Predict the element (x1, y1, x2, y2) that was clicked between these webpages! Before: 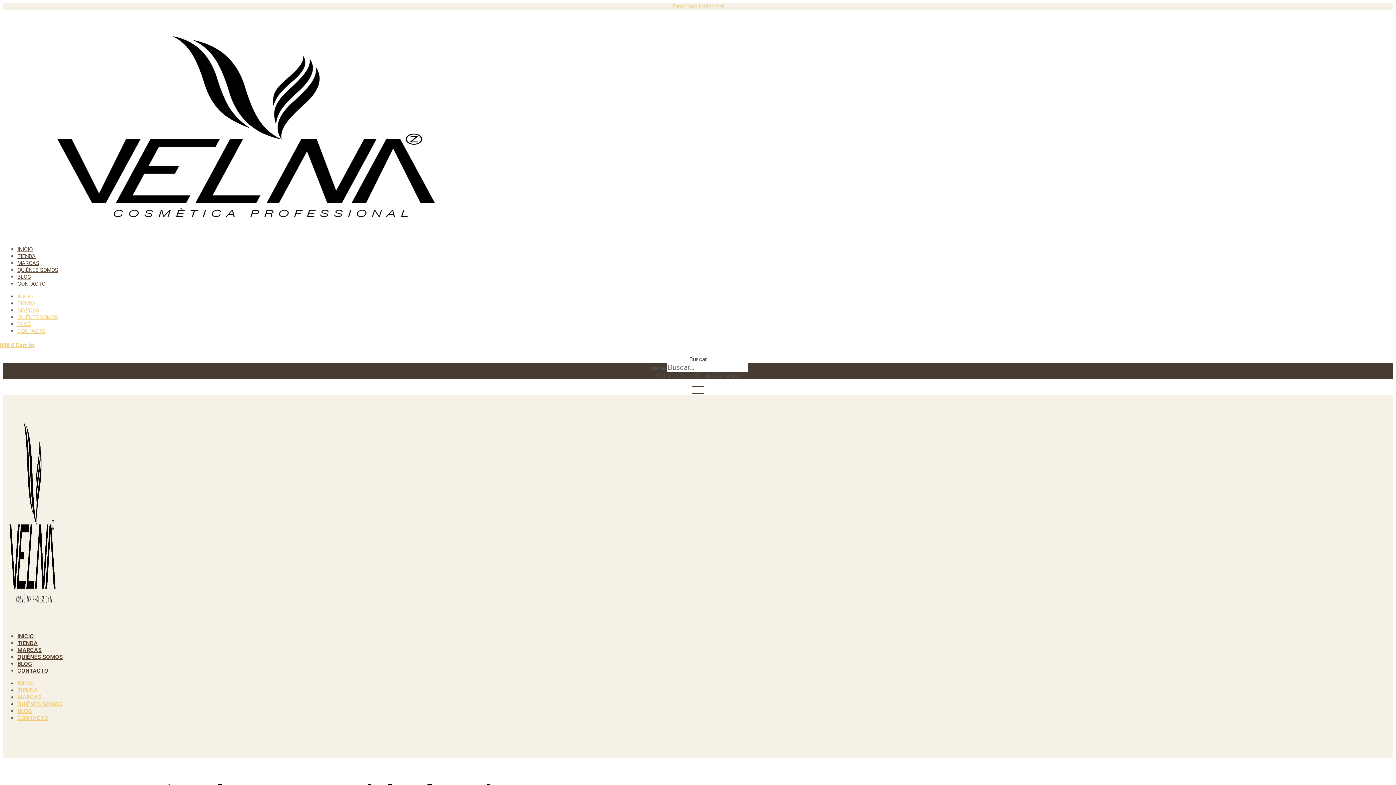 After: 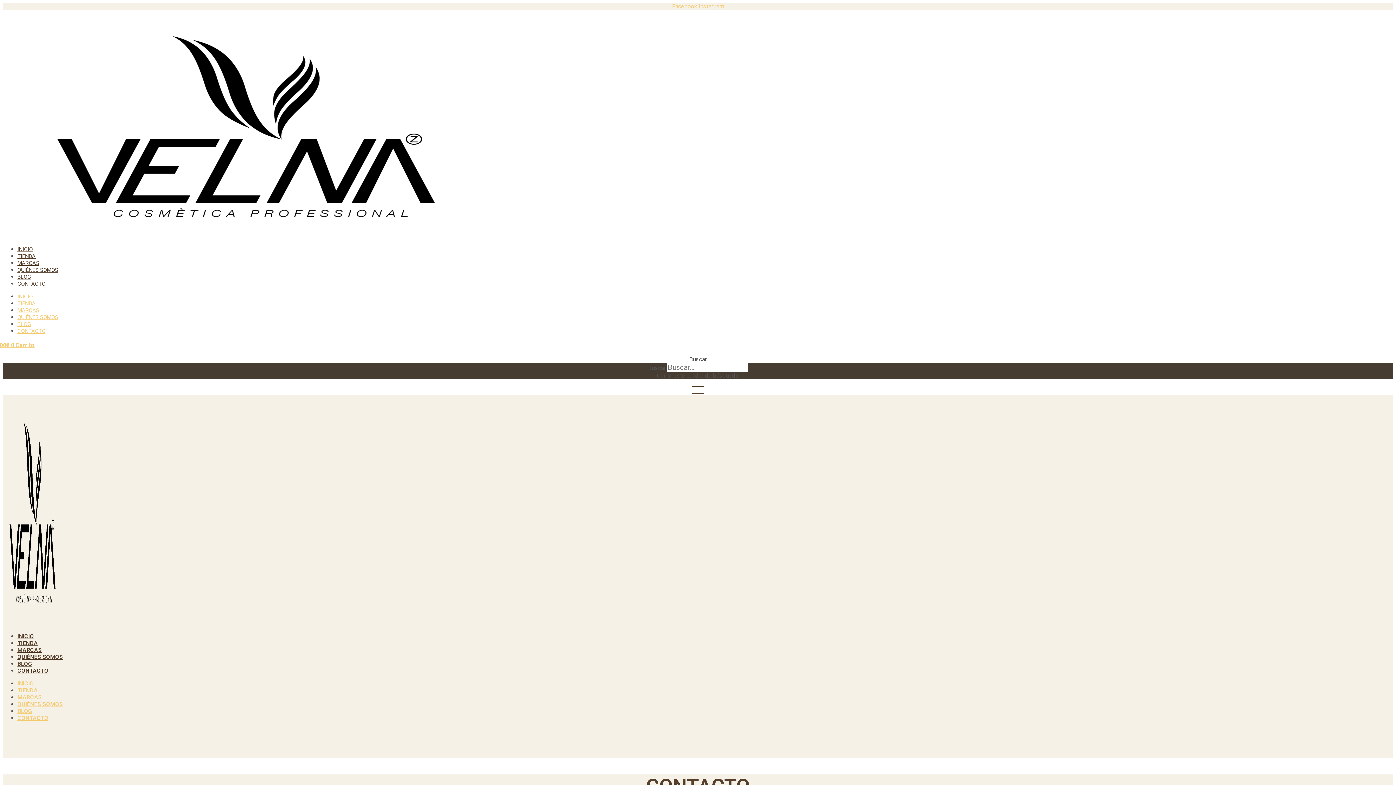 Action: label: CONTACTO bbox: (17, 280, 45, 287)